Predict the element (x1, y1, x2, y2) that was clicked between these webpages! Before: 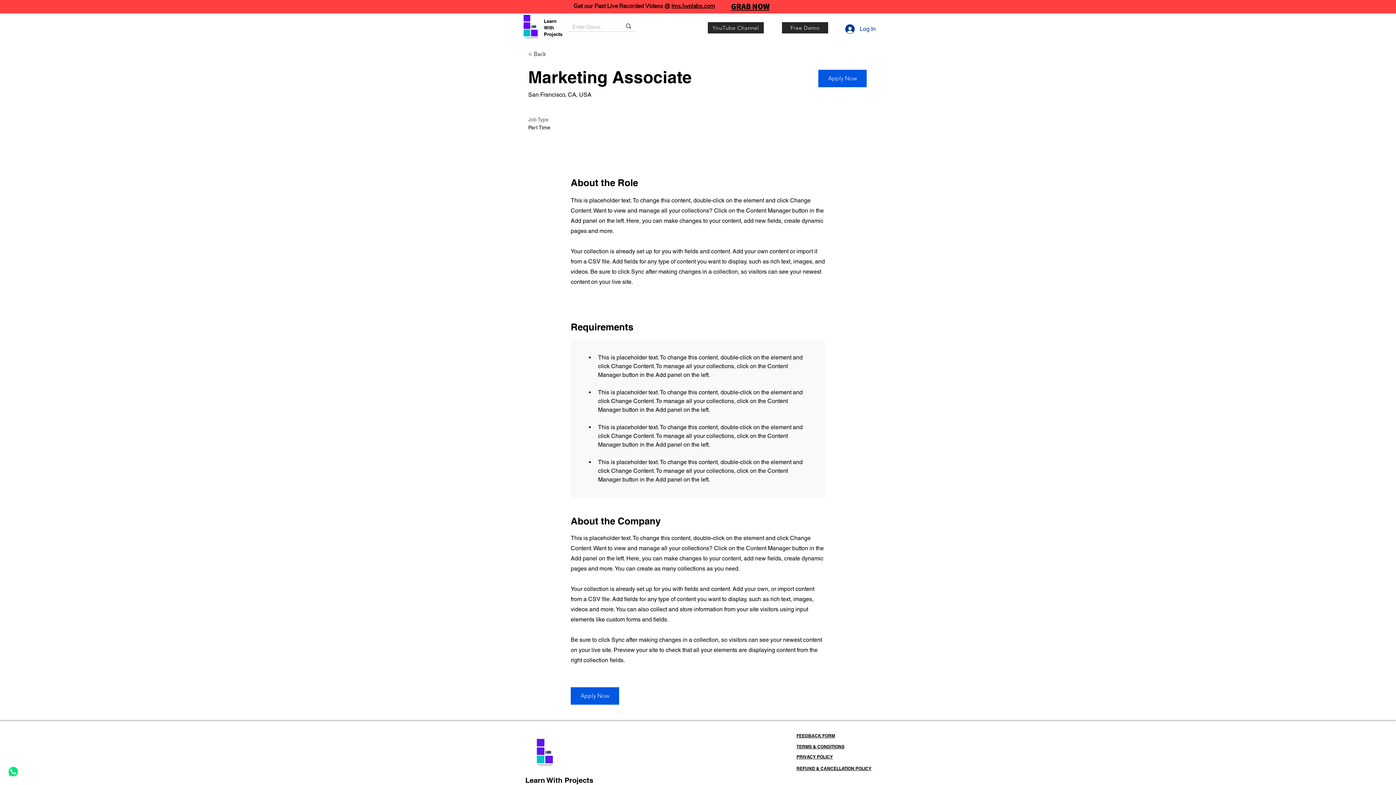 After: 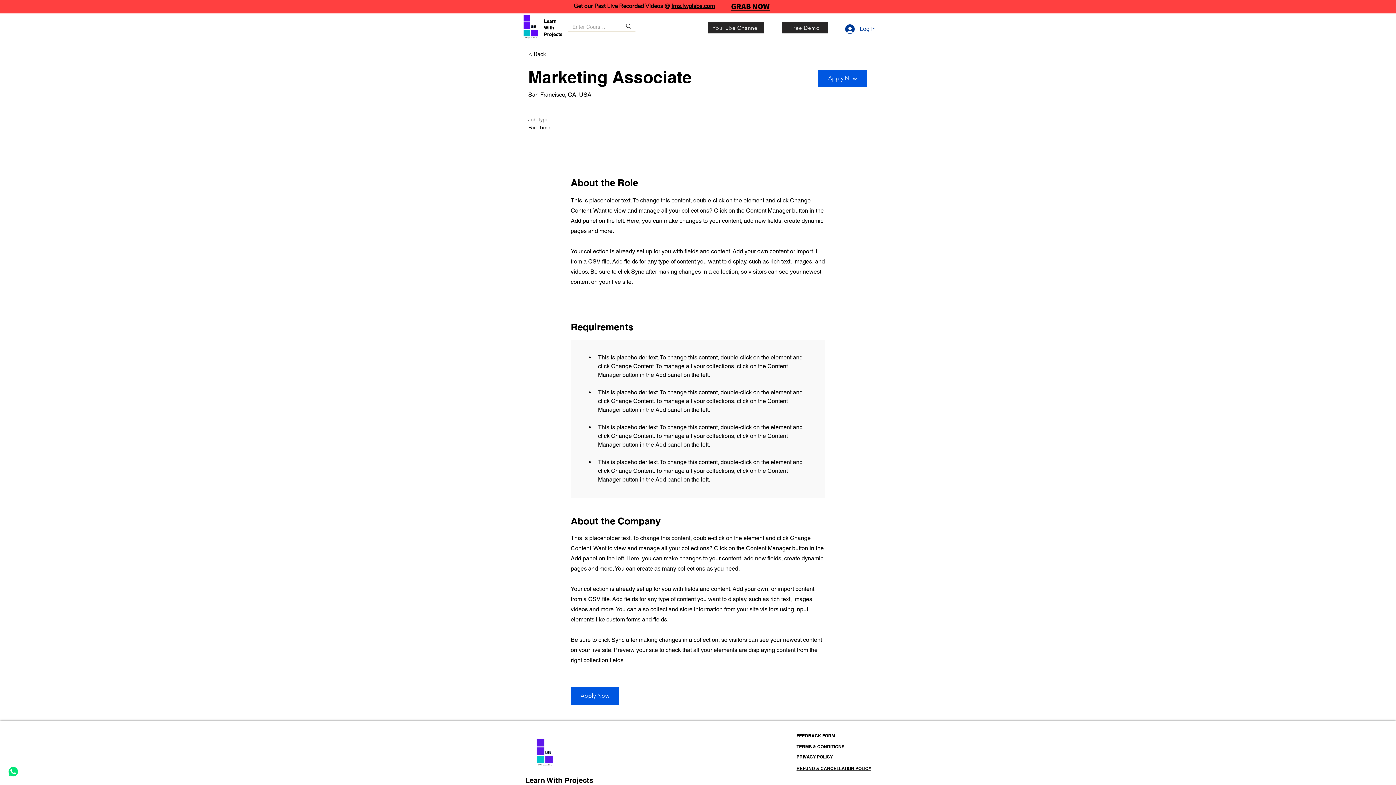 Action: label: GRAB NOW bbox: (731, 1, 769, 10)